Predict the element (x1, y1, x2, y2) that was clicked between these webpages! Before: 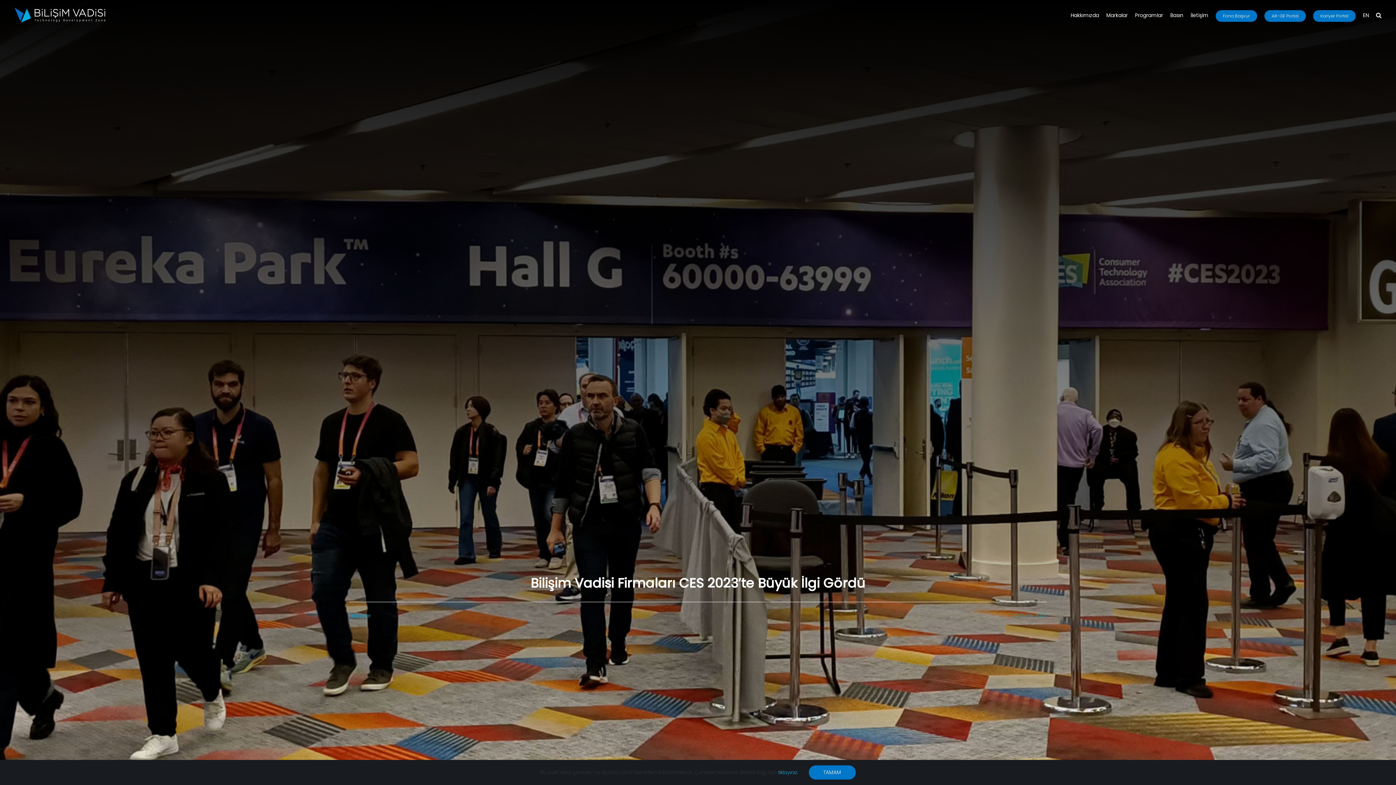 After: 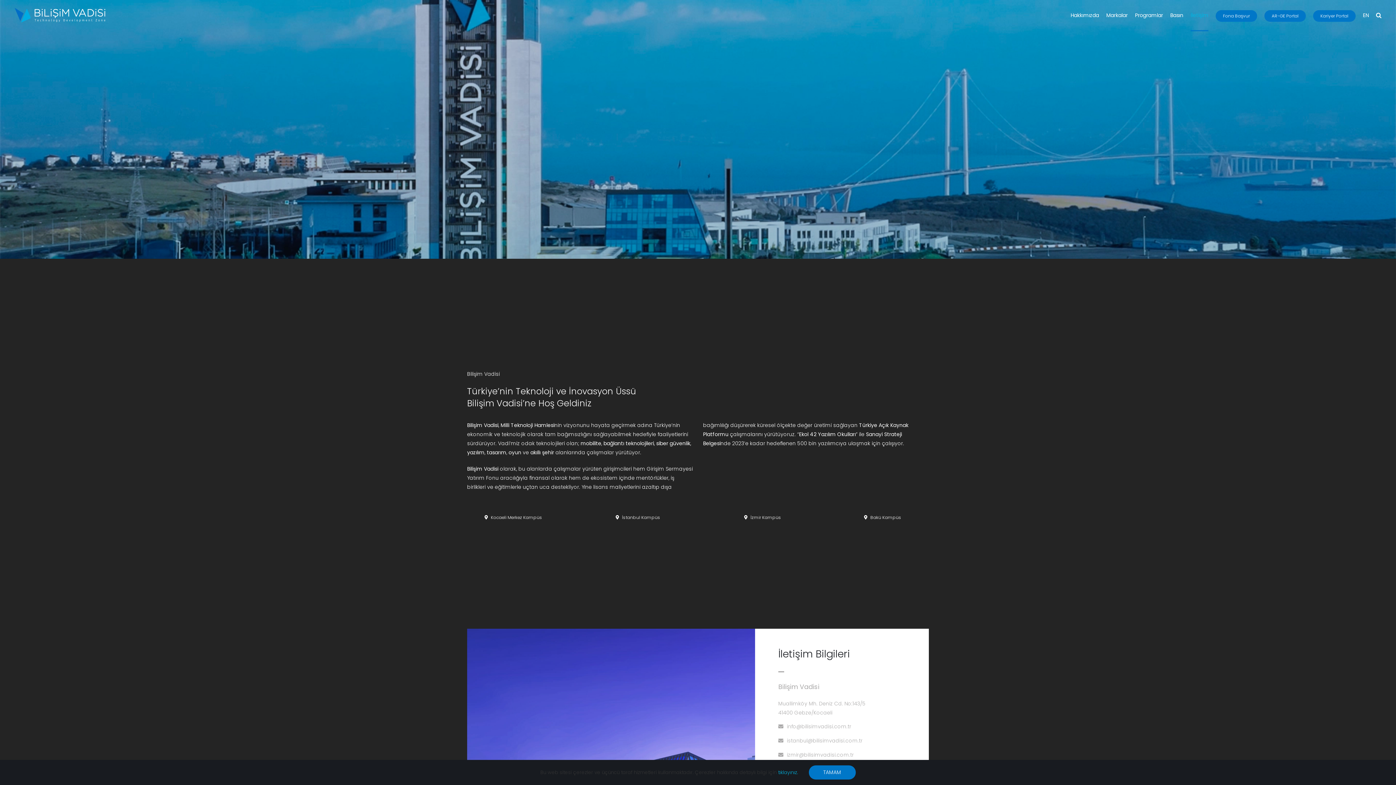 Action: bbox: (1190, 0, 1208, 31) label: İletişim